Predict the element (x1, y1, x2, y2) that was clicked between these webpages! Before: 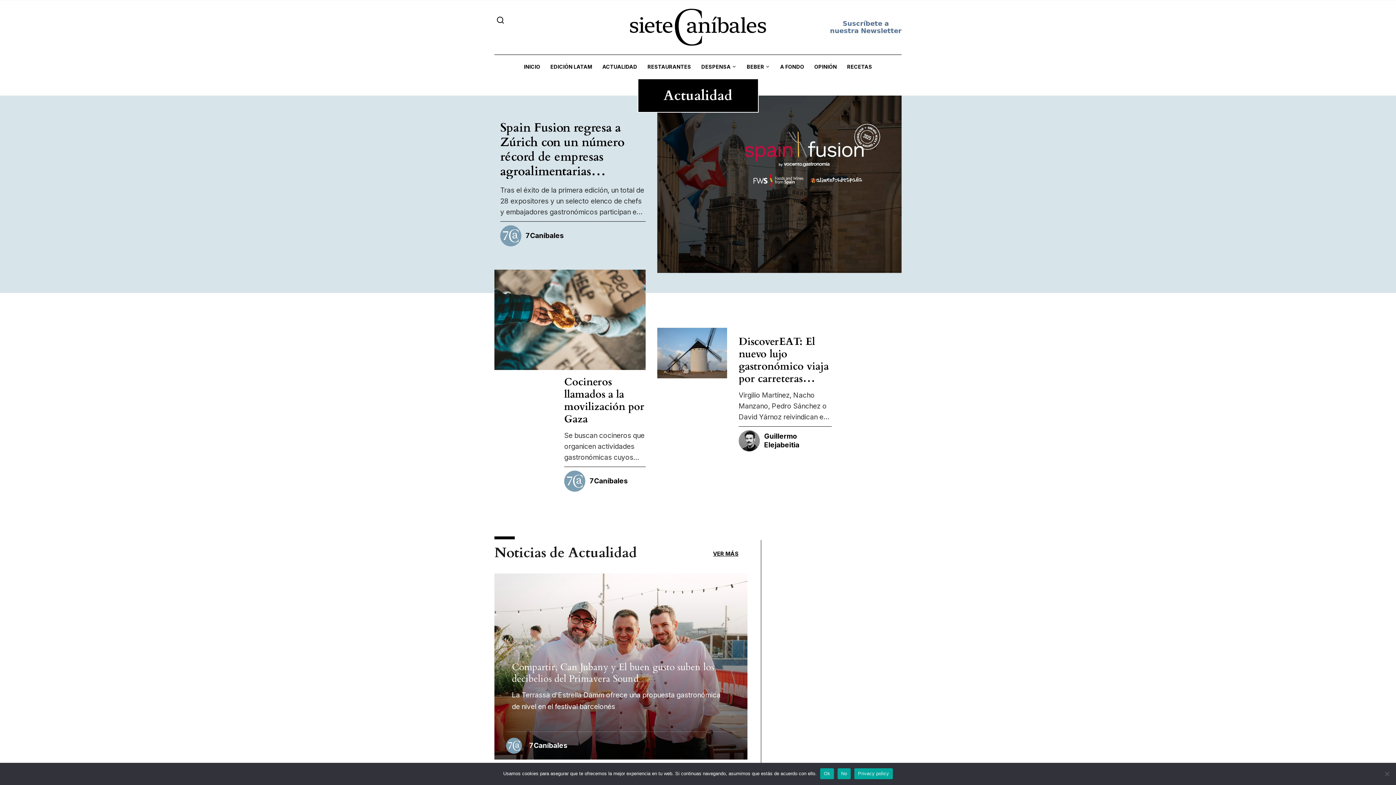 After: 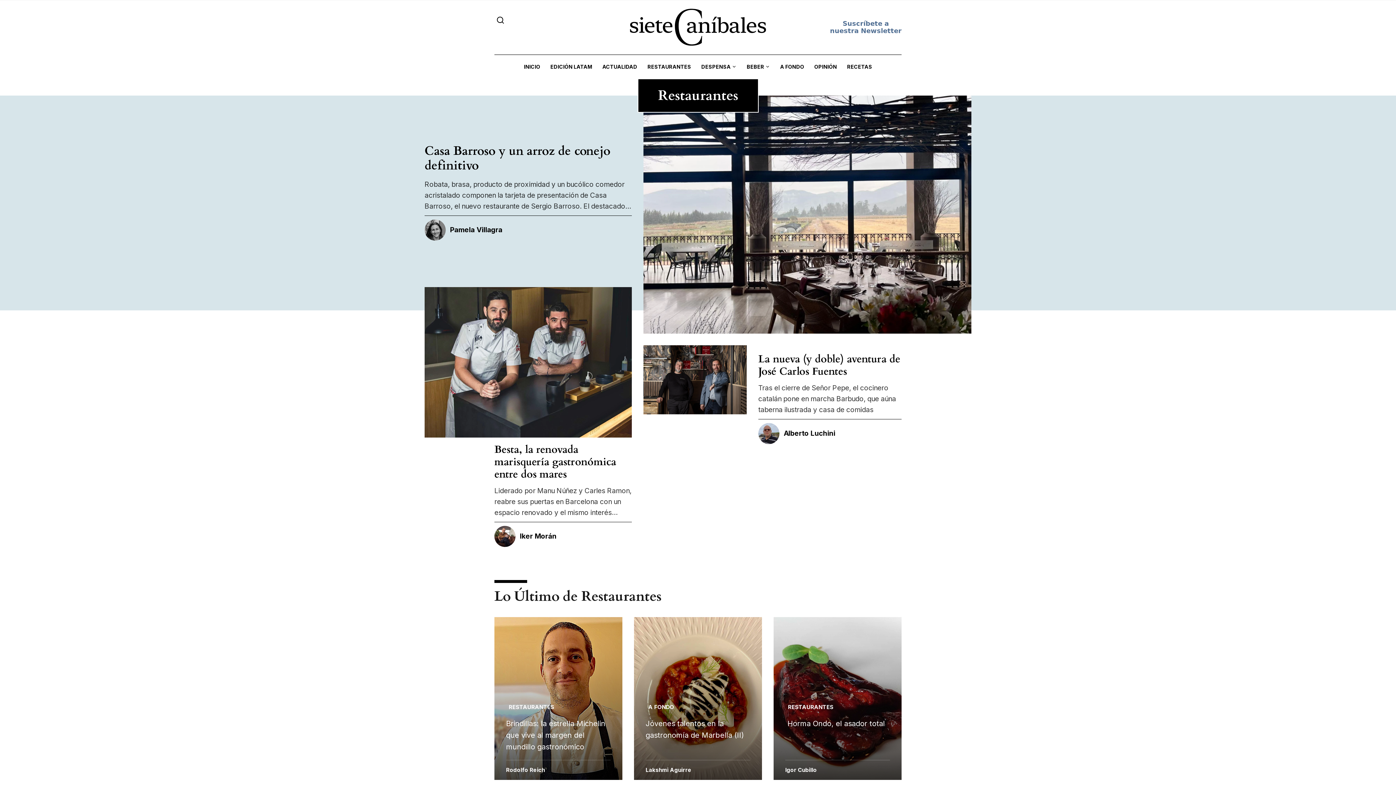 Action: label: RESTAURANTES bbox: (642, 54, 696, 78)